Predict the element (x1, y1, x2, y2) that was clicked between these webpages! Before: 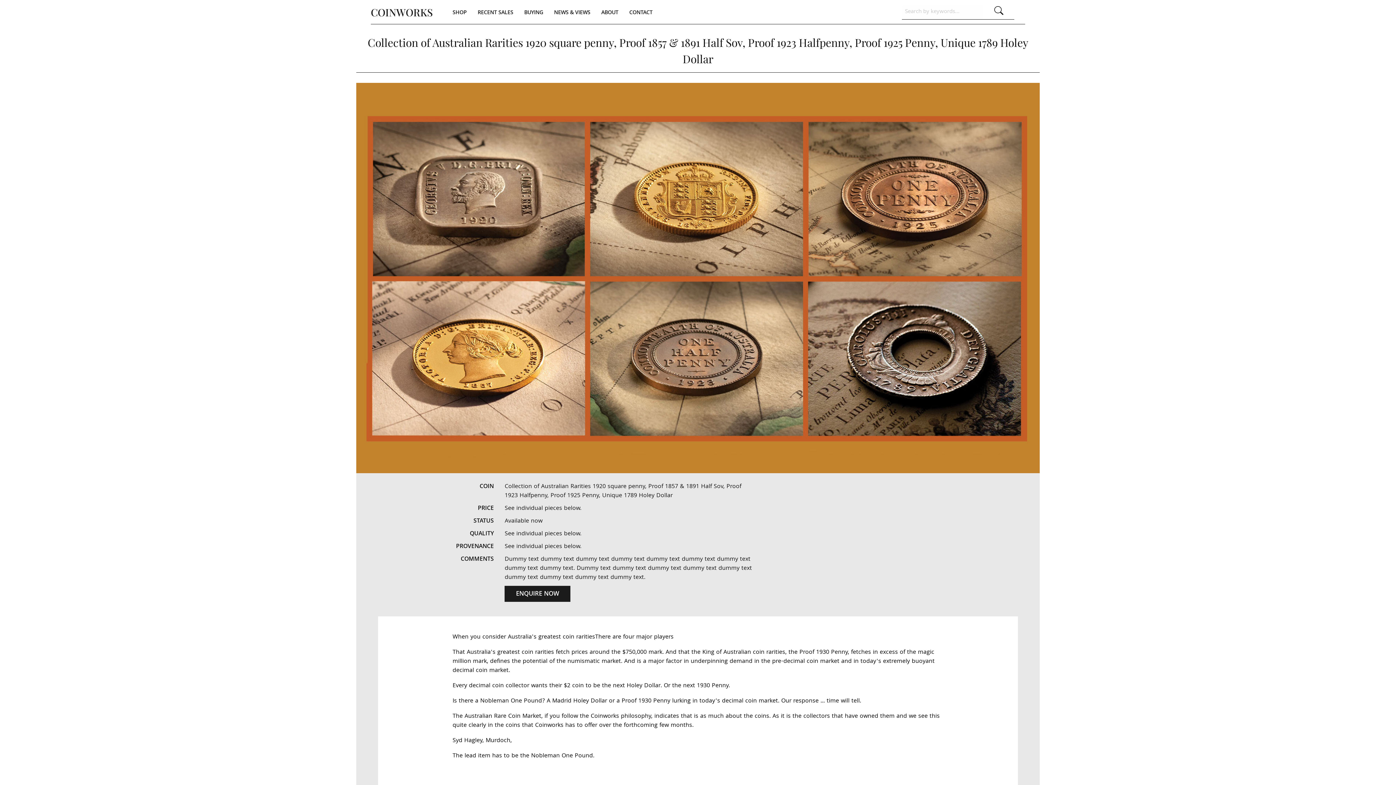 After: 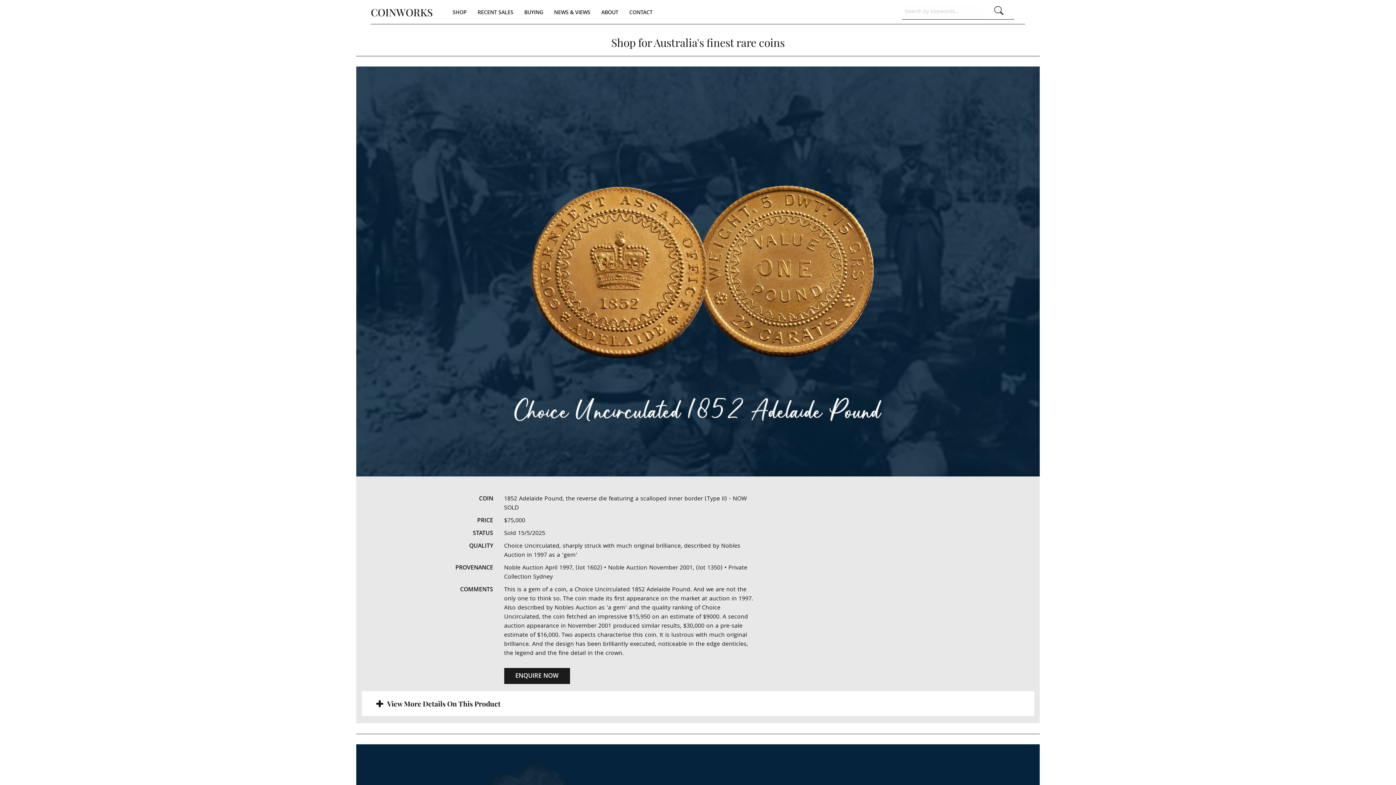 Action: bbox: (518, 5, 548, 20) label: BUYING